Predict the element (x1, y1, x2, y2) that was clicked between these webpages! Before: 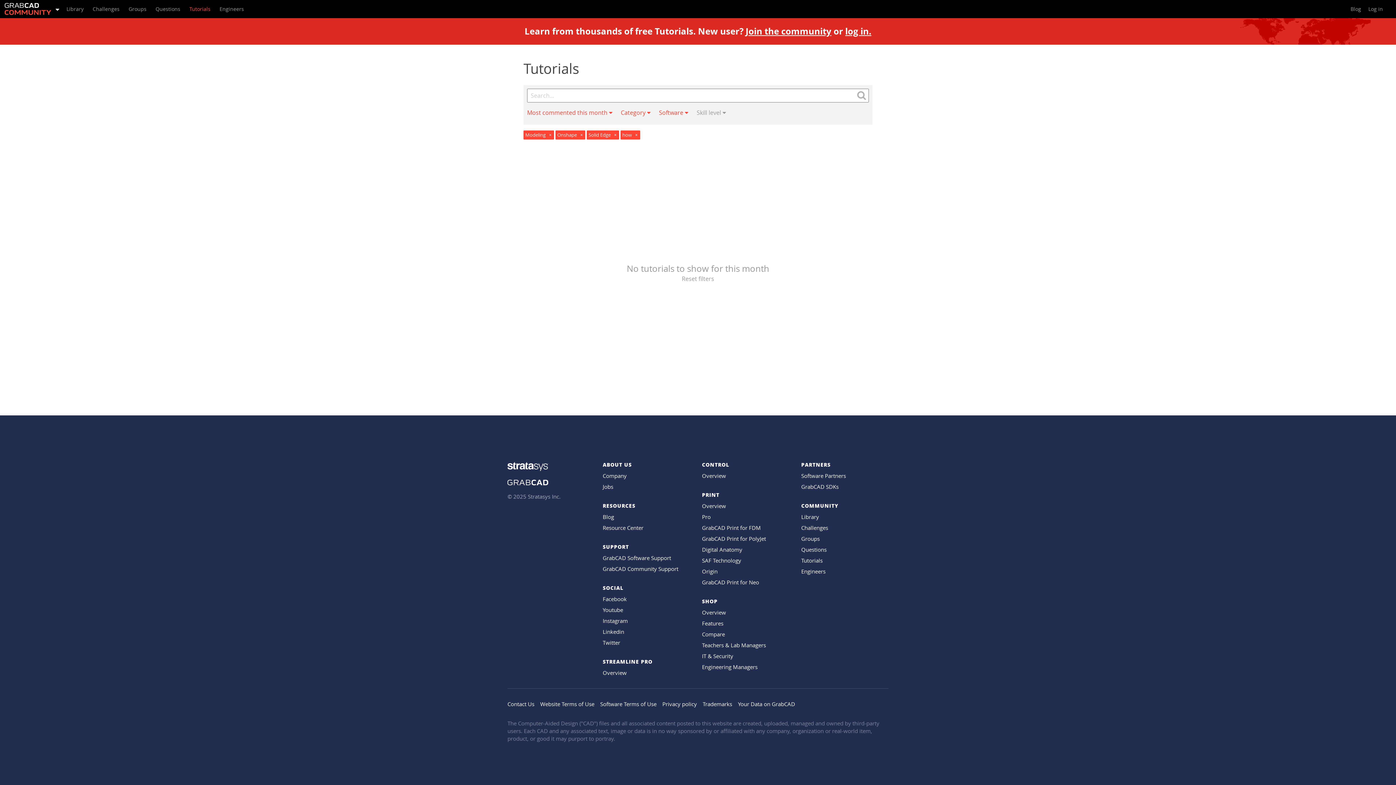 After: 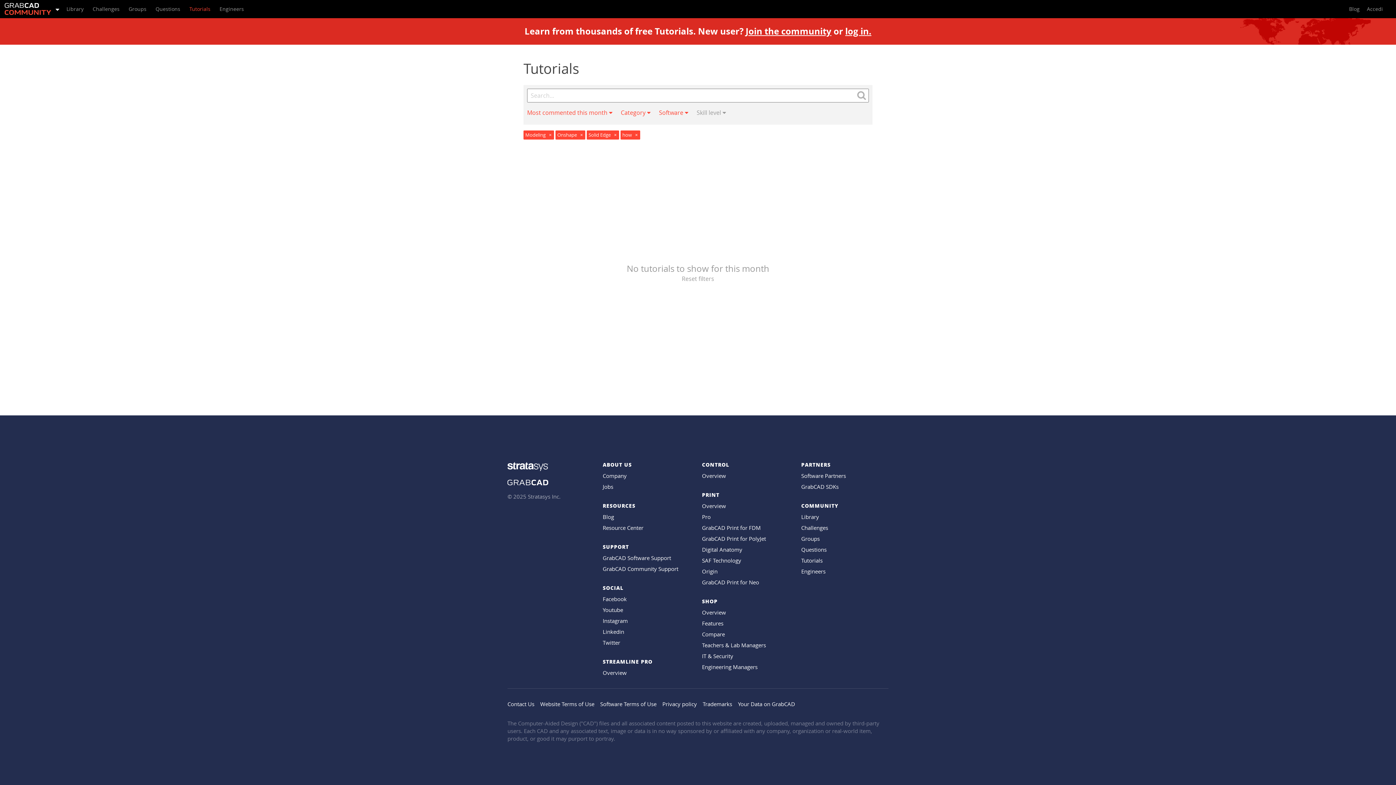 Action: bbox: (855, 88, 868, 102)